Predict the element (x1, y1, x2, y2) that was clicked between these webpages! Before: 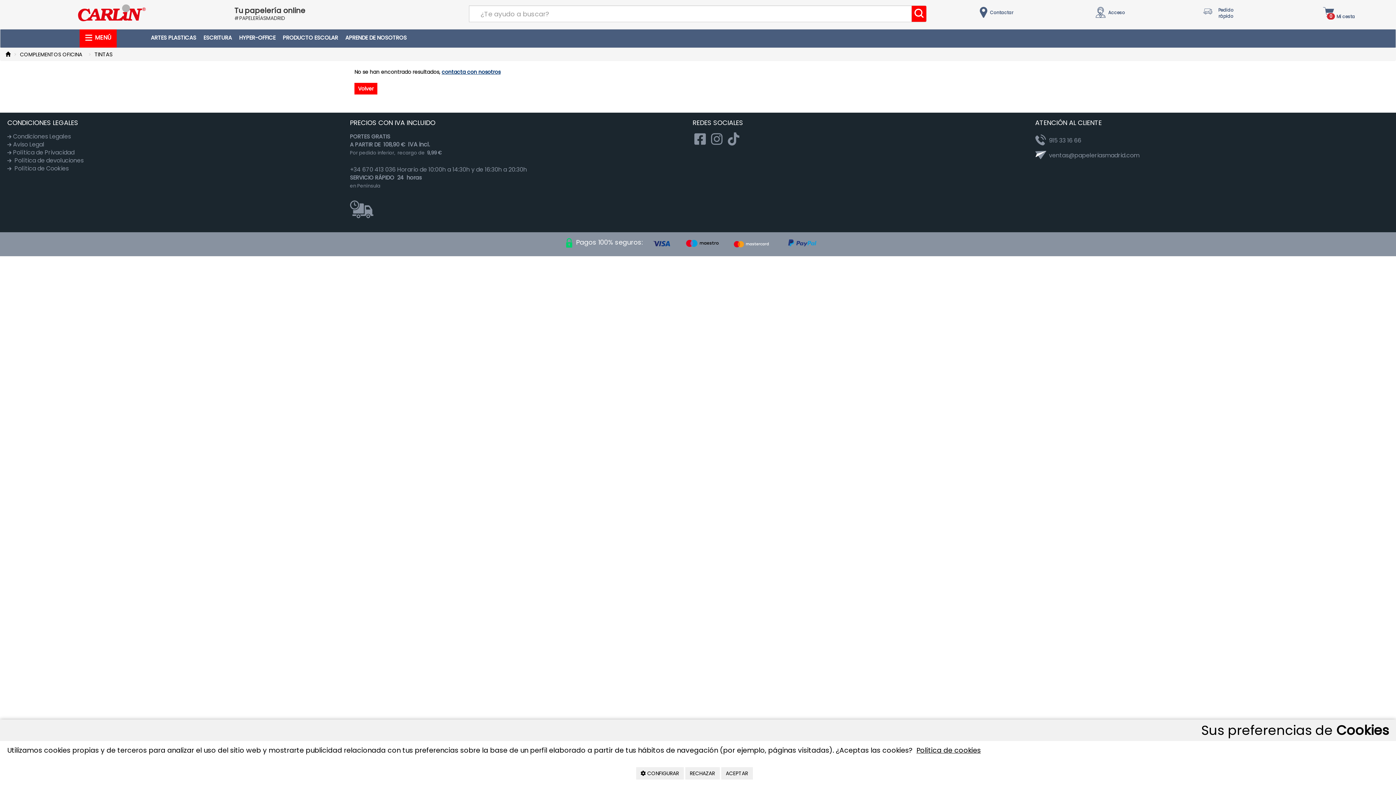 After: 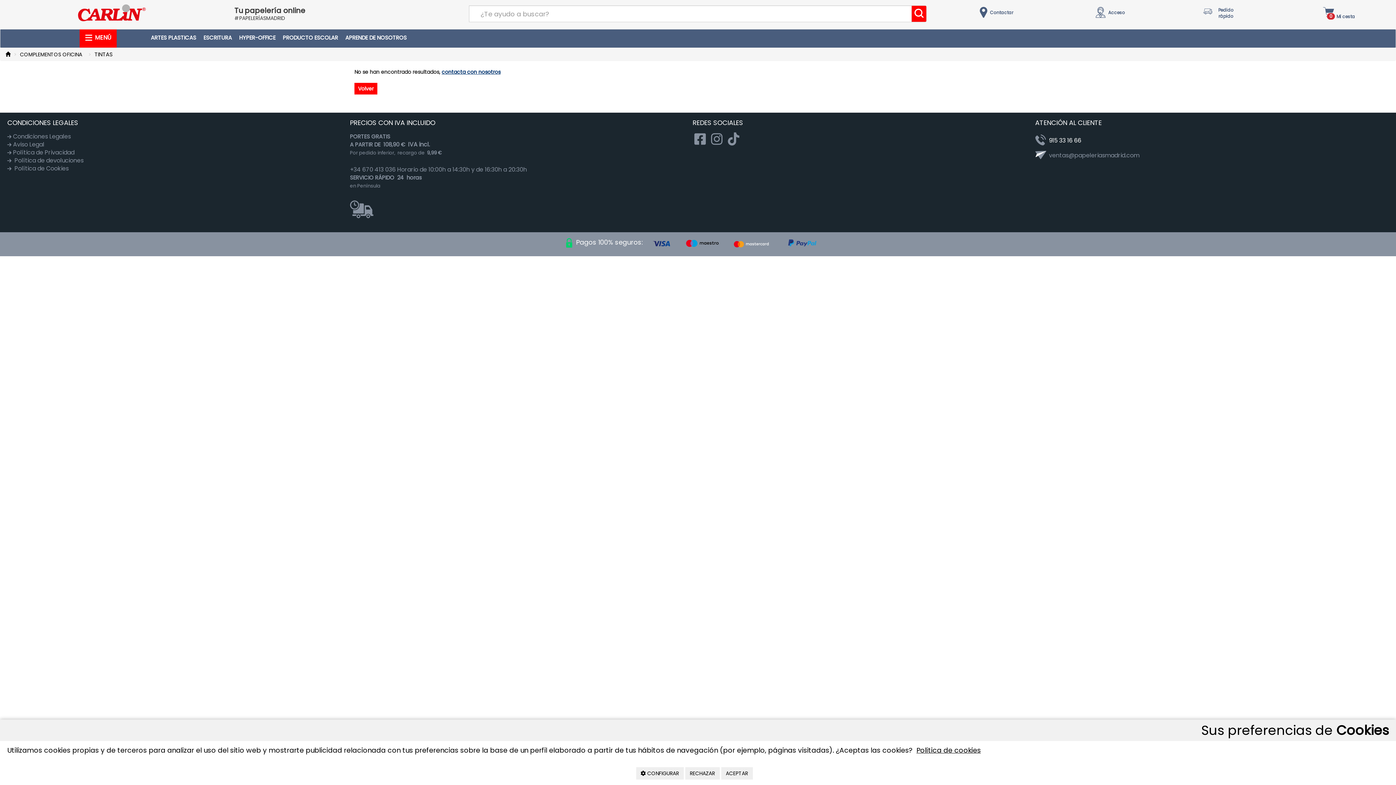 Action: label:   915 33 16 66 bbox: (1035, 136, 1081, 144)